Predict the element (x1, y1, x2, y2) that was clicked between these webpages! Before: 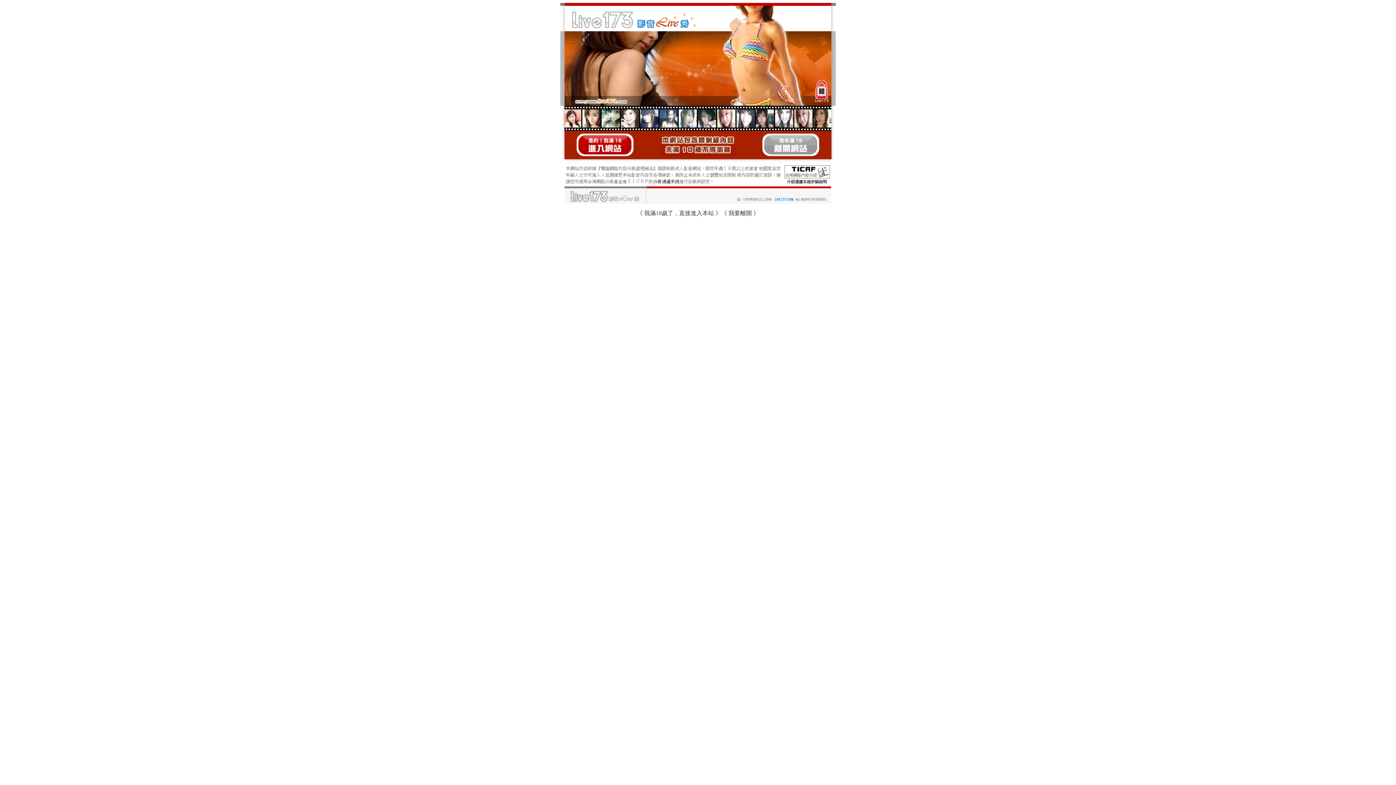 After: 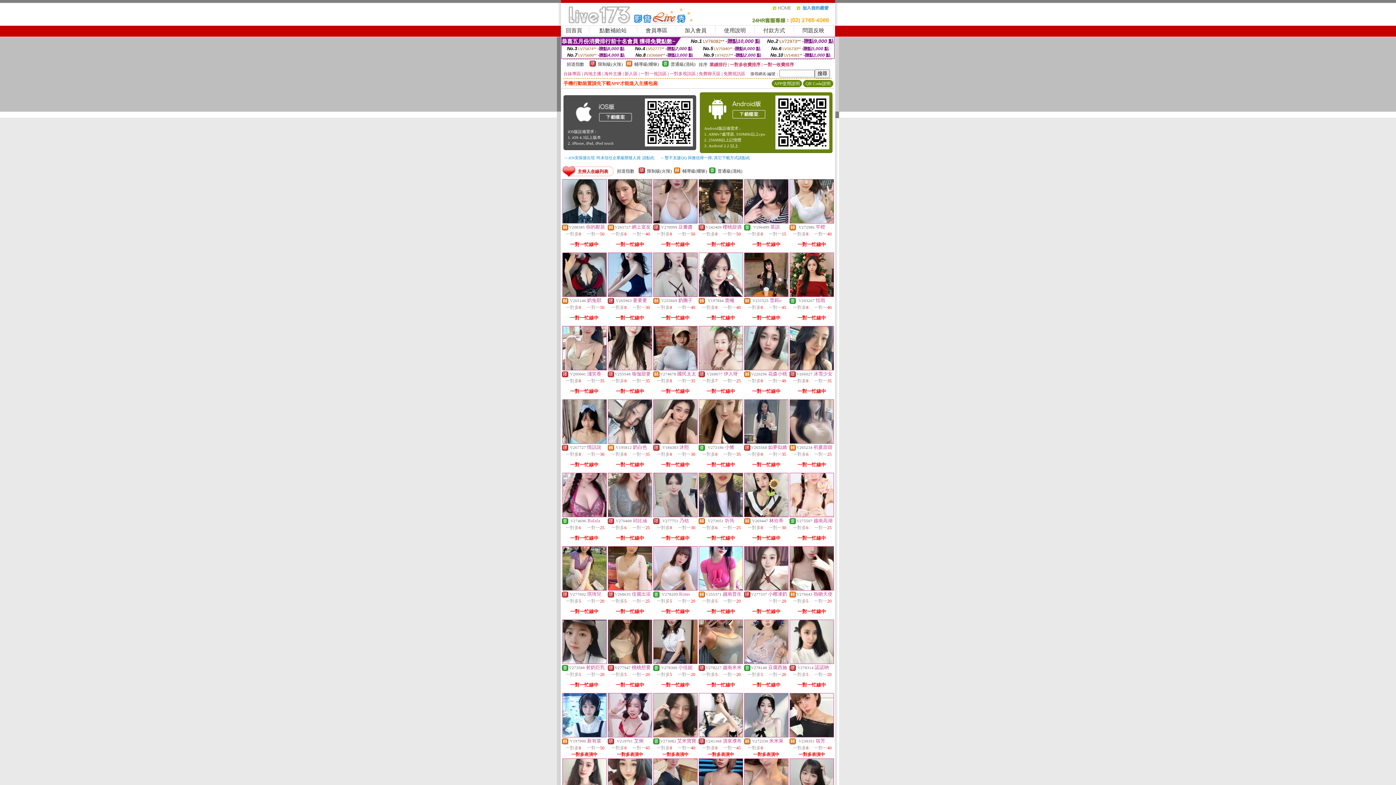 Action: bbox: (576, 152, 633, 157)